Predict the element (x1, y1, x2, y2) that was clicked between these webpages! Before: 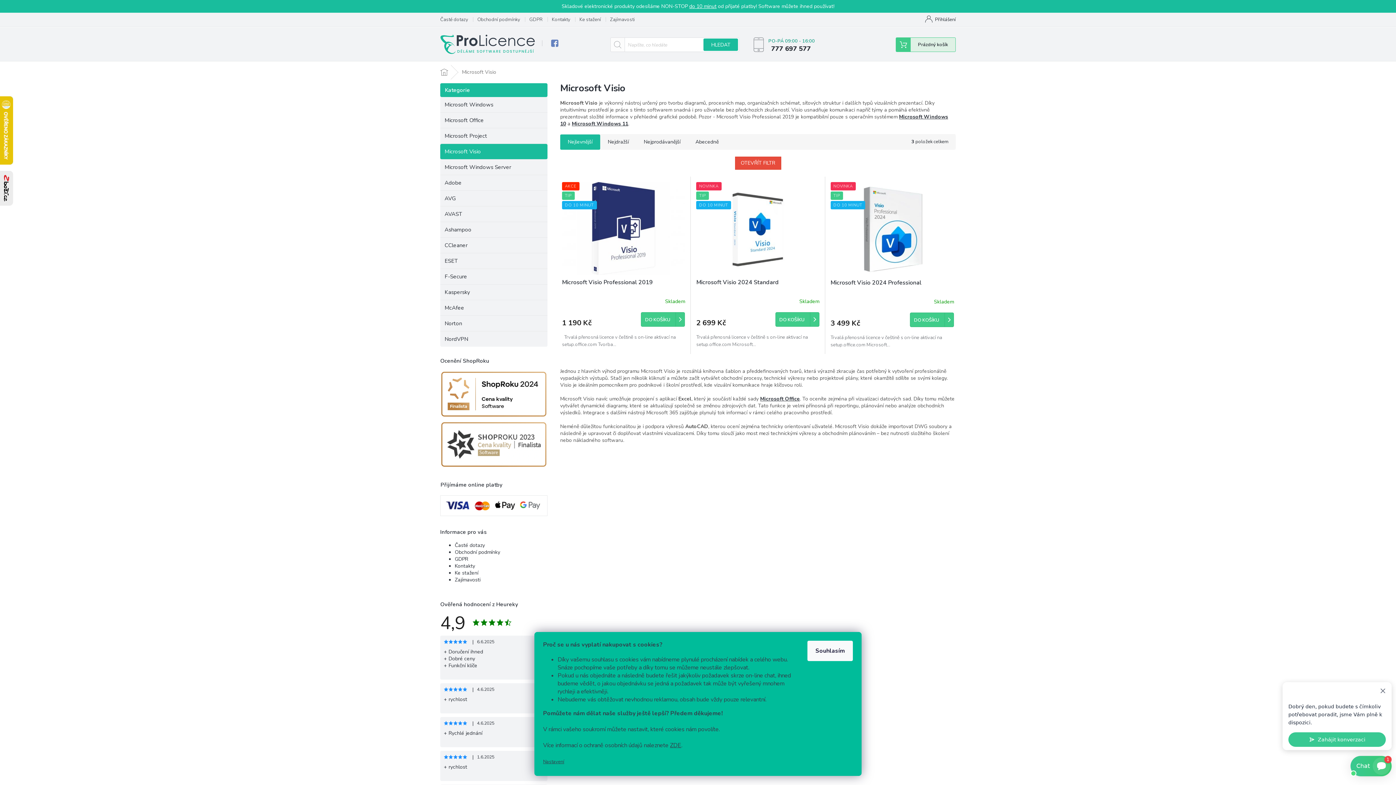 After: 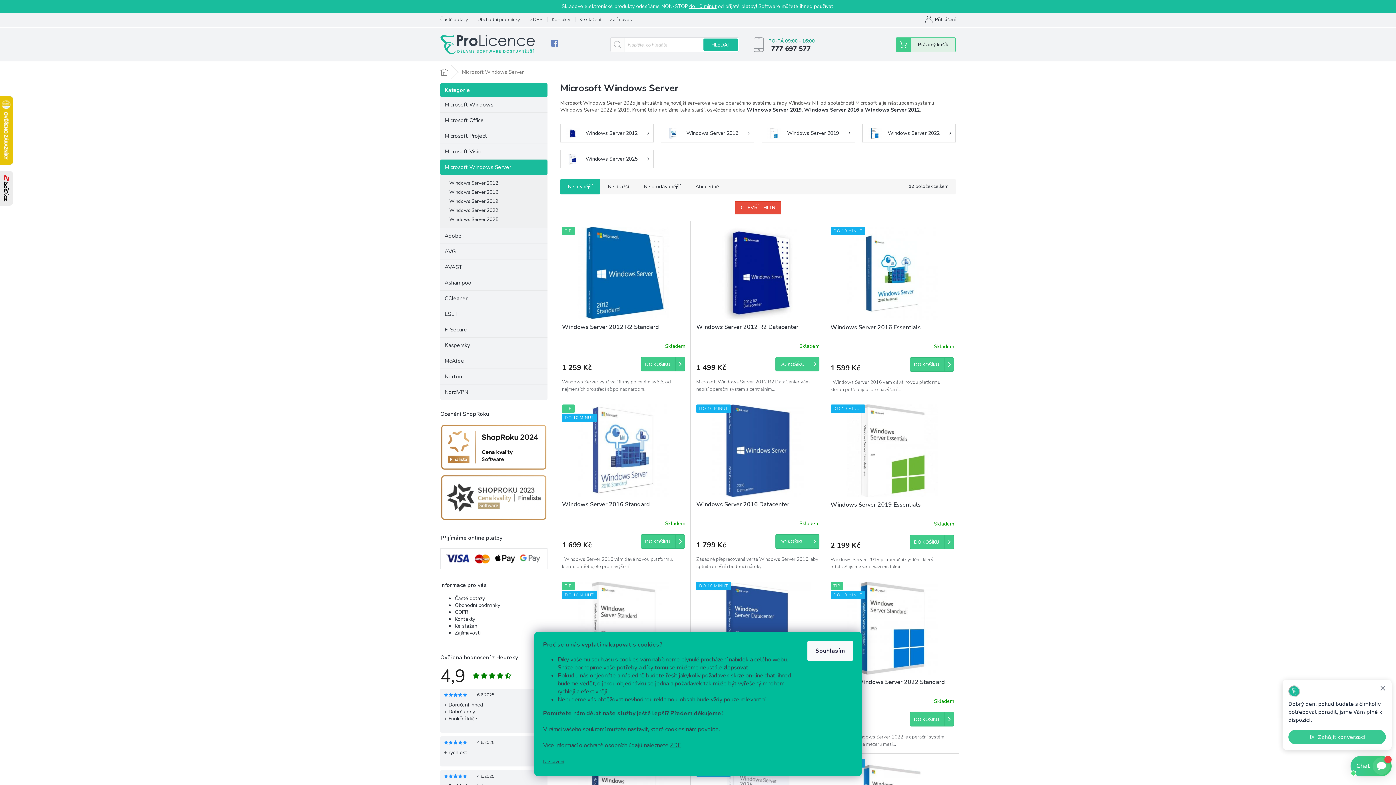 Action: label: Microsoft Windows Server bbox: (440, 159, 547, 175)